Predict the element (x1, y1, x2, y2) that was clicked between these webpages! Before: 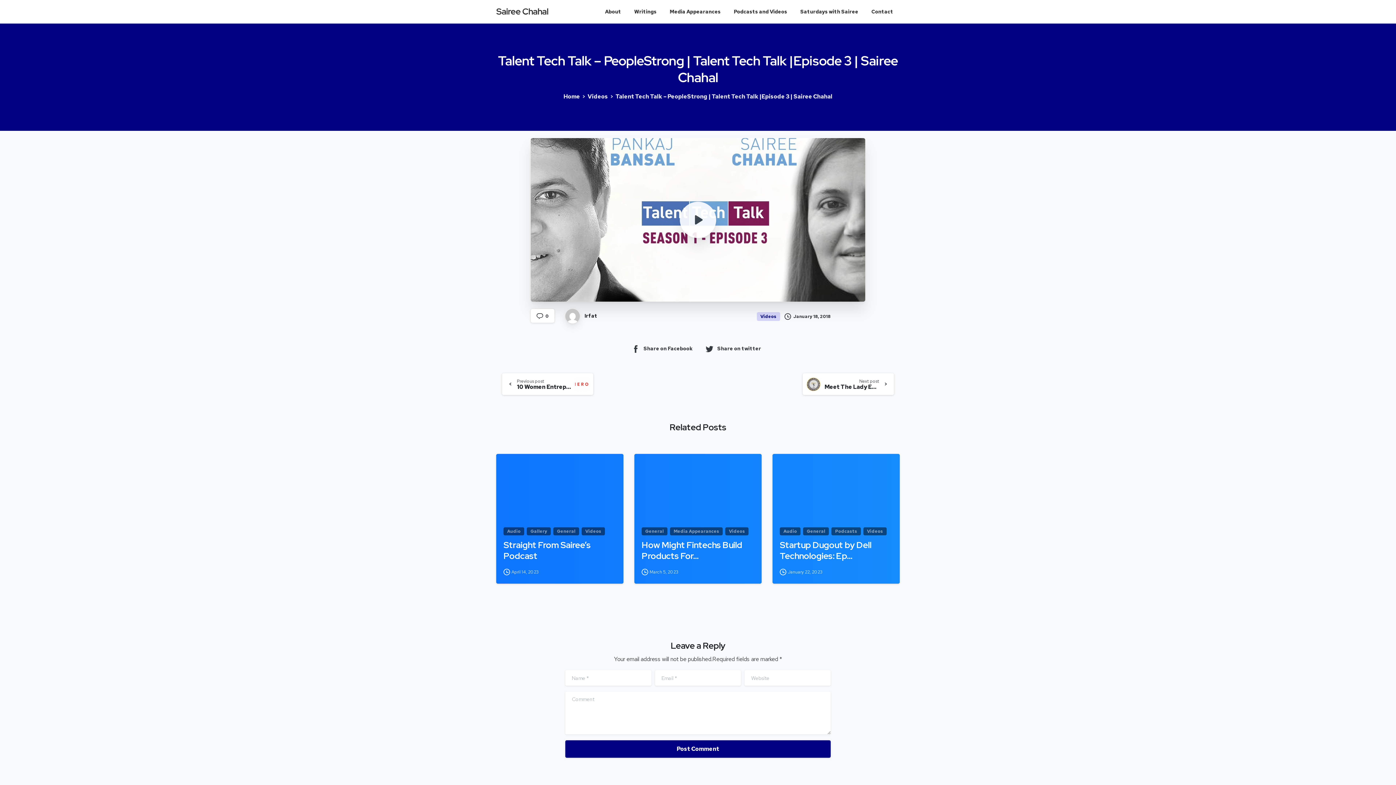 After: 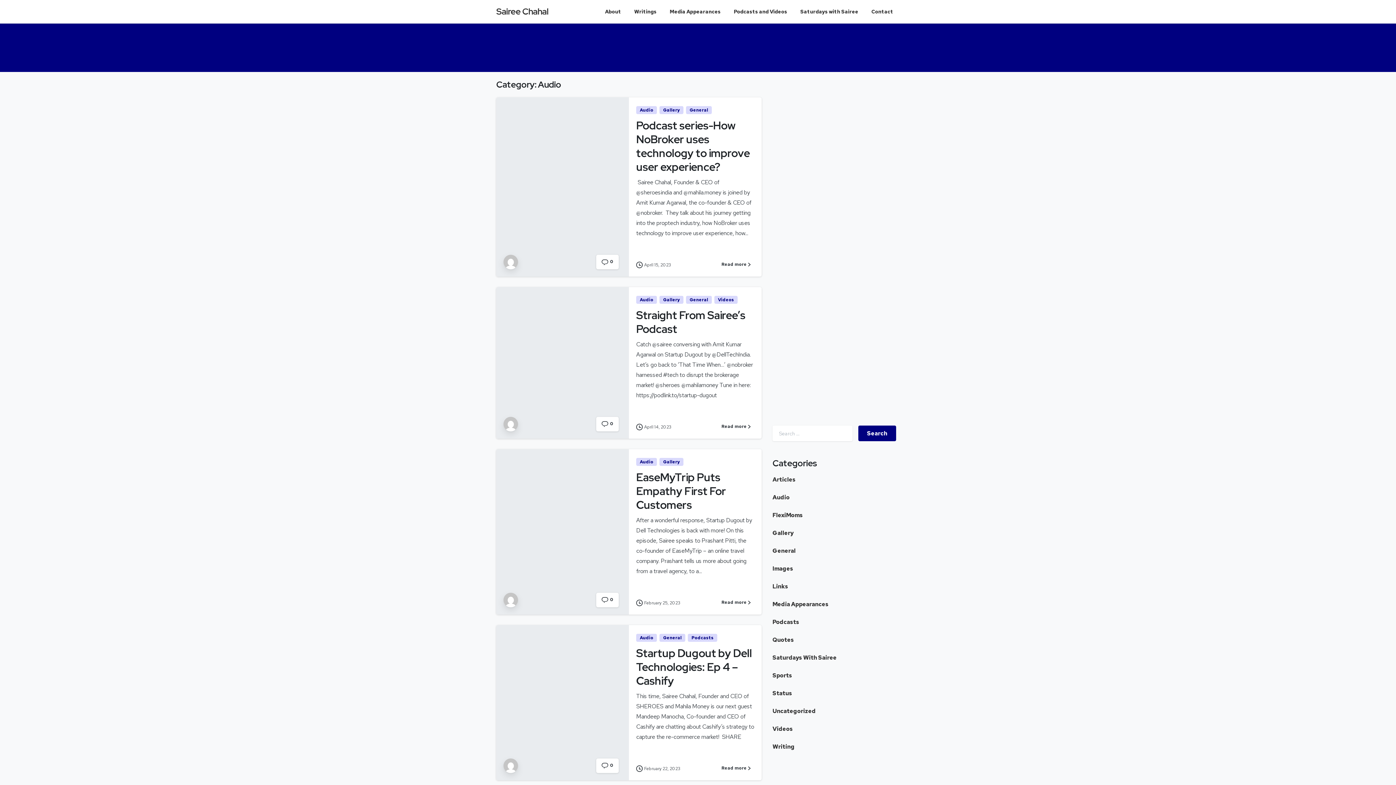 Action: label: Audio bbox: (503, 527, 526, 534)